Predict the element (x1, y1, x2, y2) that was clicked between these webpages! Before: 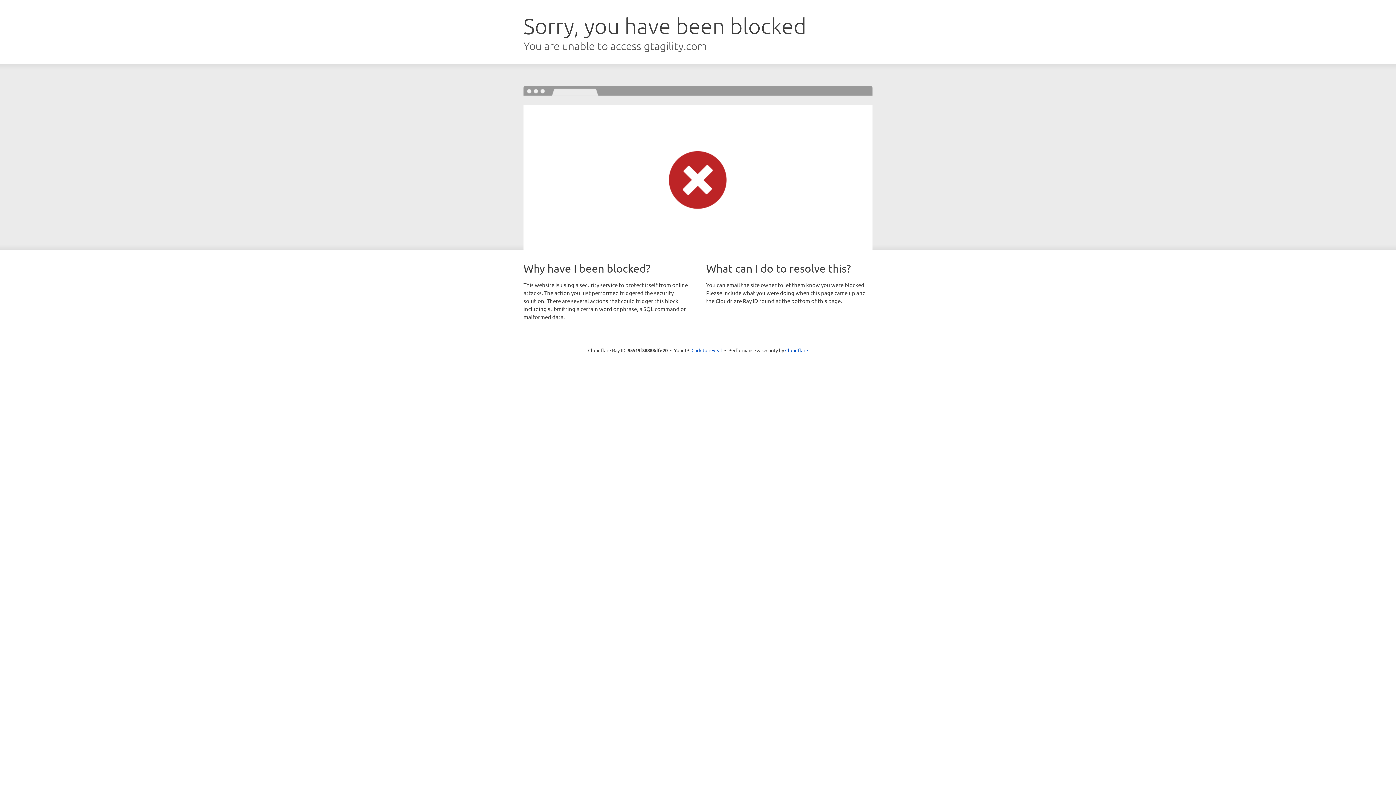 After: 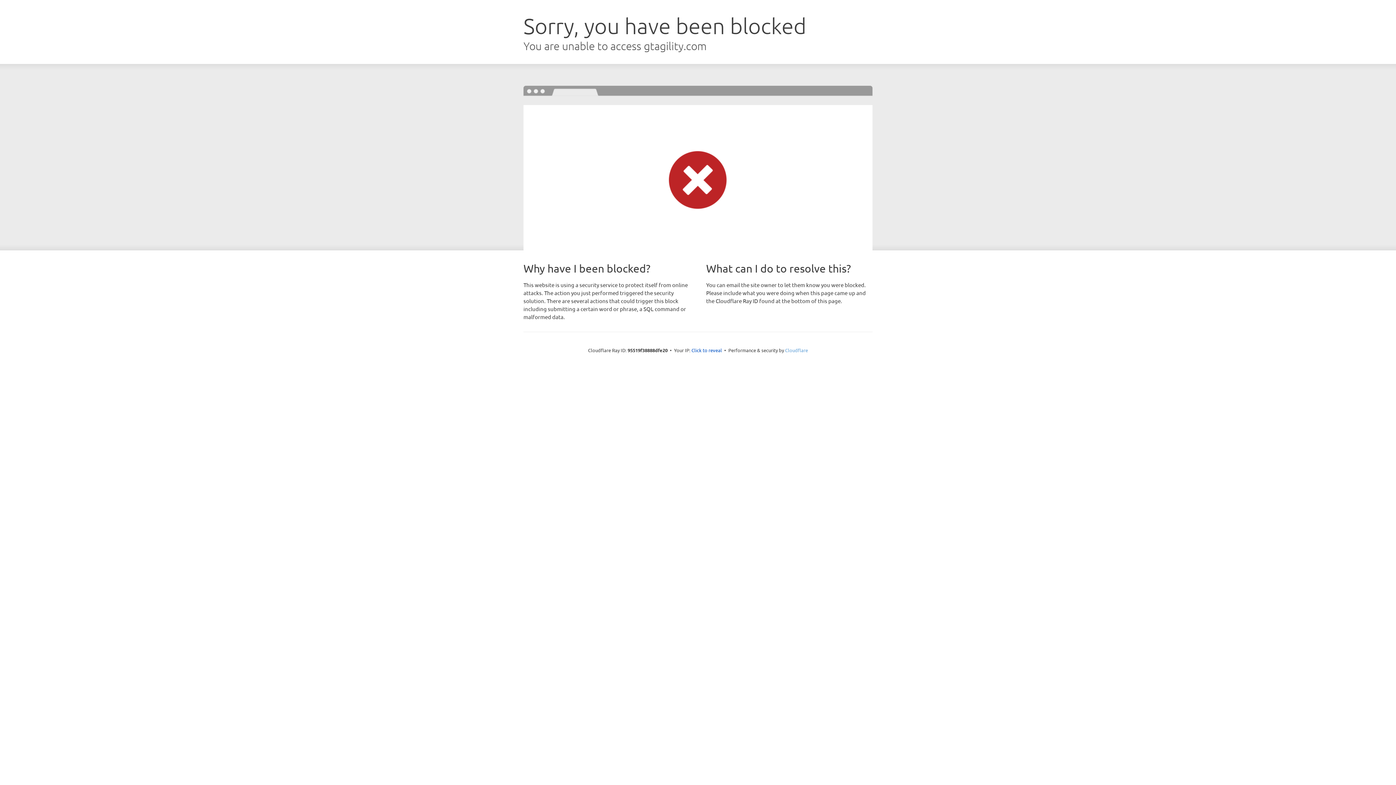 Action: bbox: (785, 347, 808, 353) label: Cloudflare